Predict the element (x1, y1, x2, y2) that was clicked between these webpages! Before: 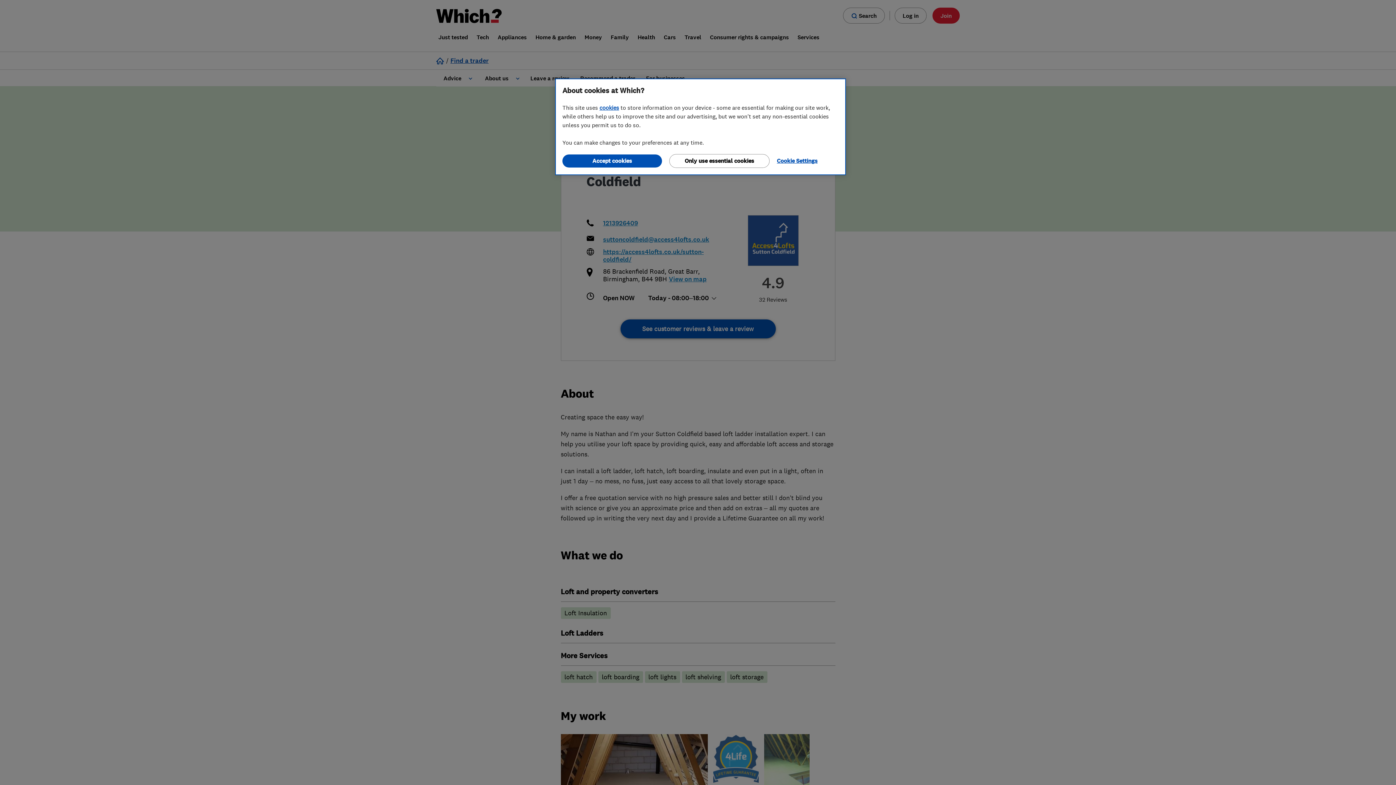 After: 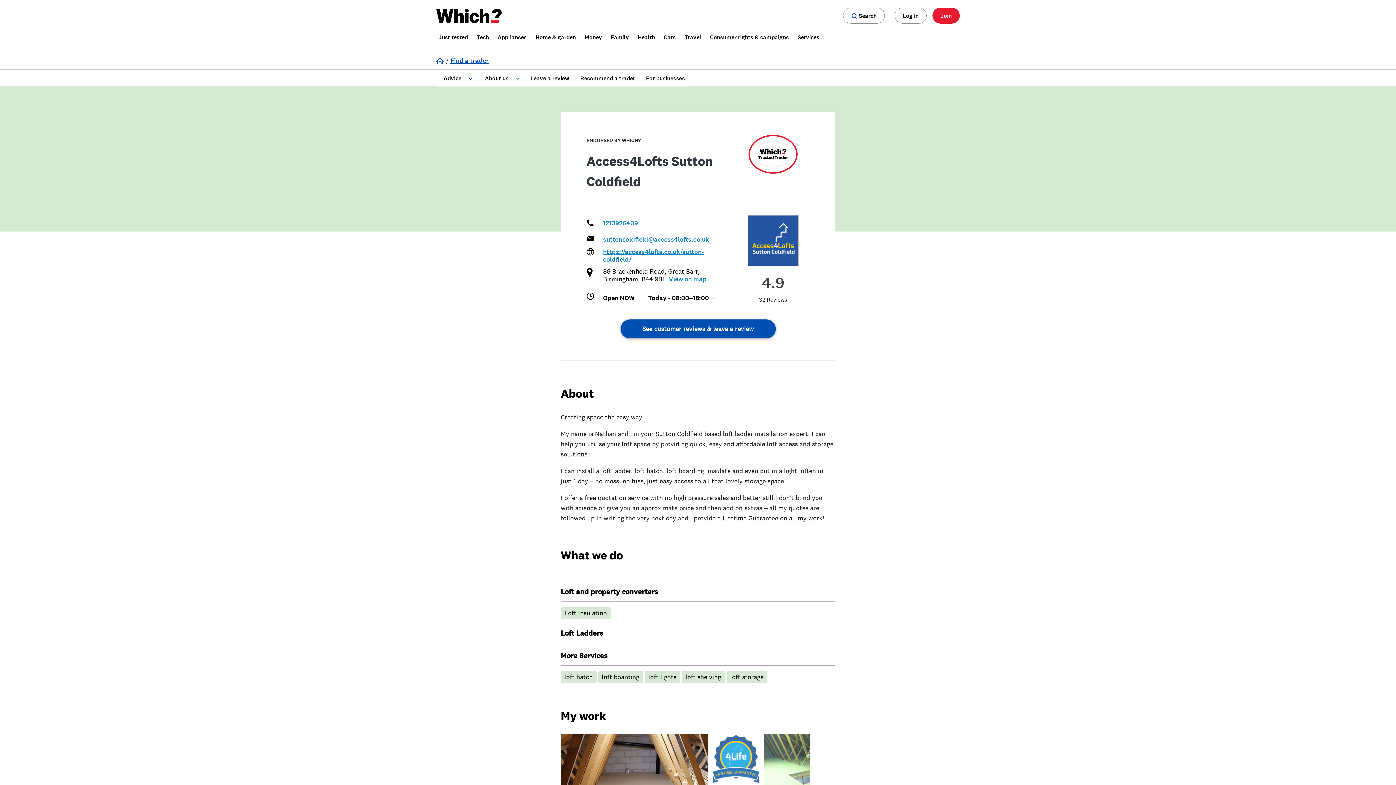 Action: label: Only use essential cookies bbox: (669, 154, 769, 168)